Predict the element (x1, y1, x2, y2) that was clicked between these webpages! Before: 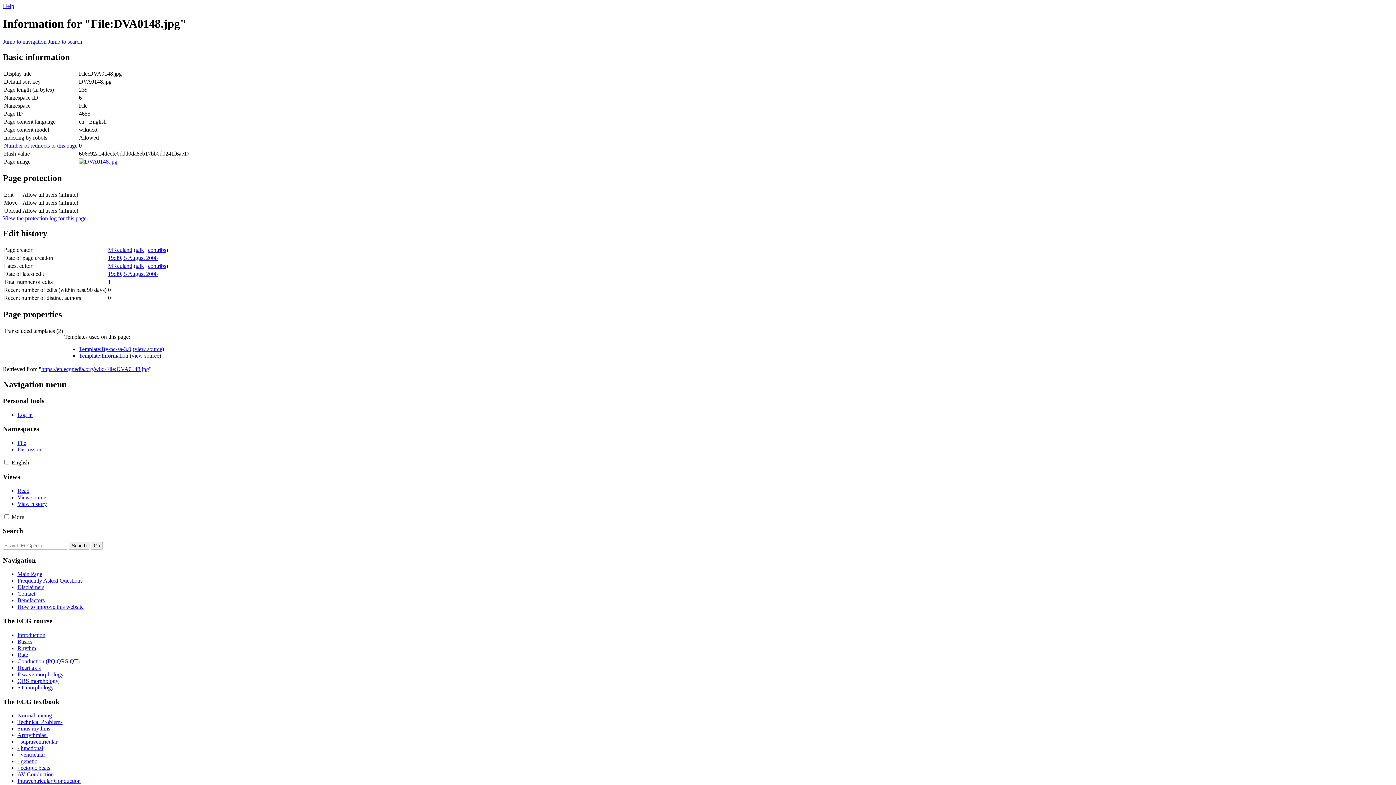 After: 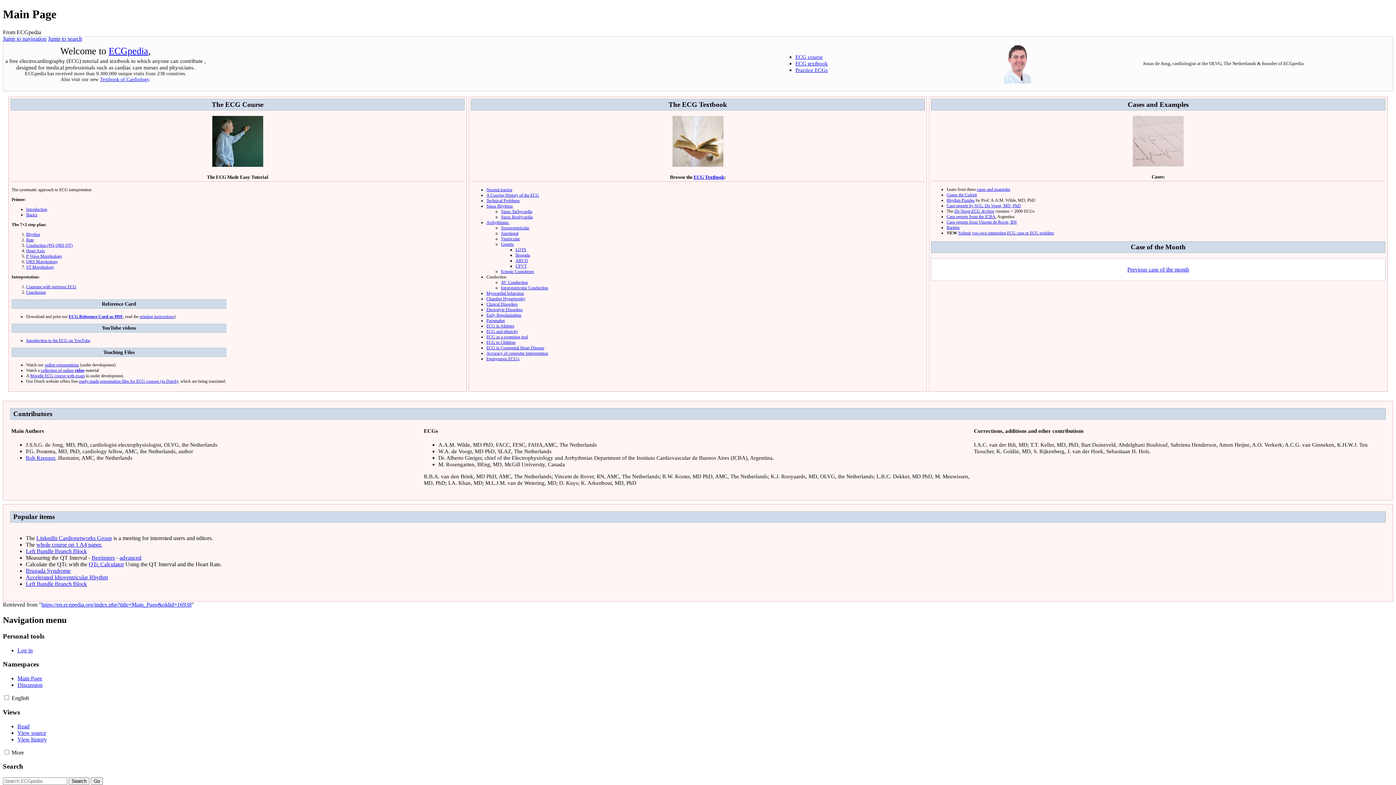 Action: bbox: (17, 571, 42, 577) label: Main Page